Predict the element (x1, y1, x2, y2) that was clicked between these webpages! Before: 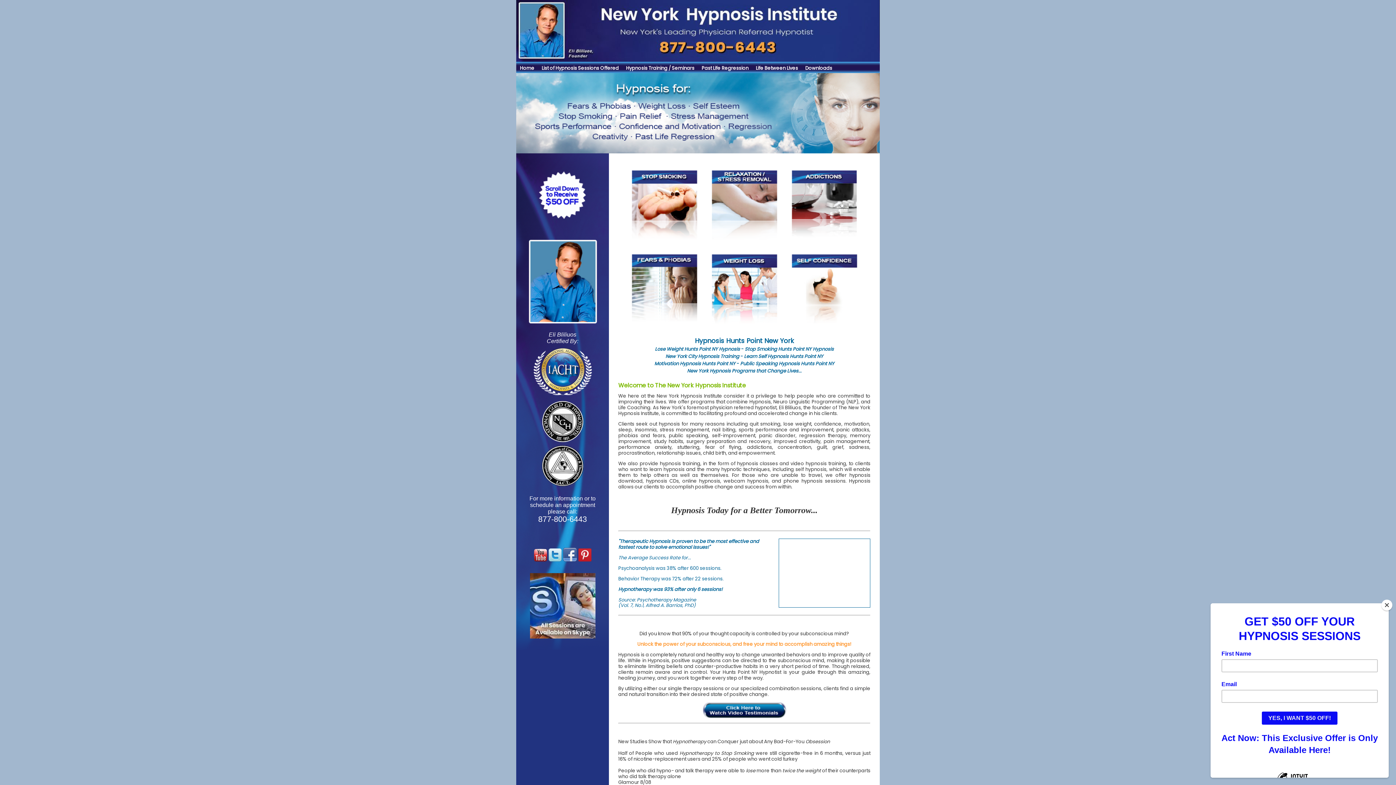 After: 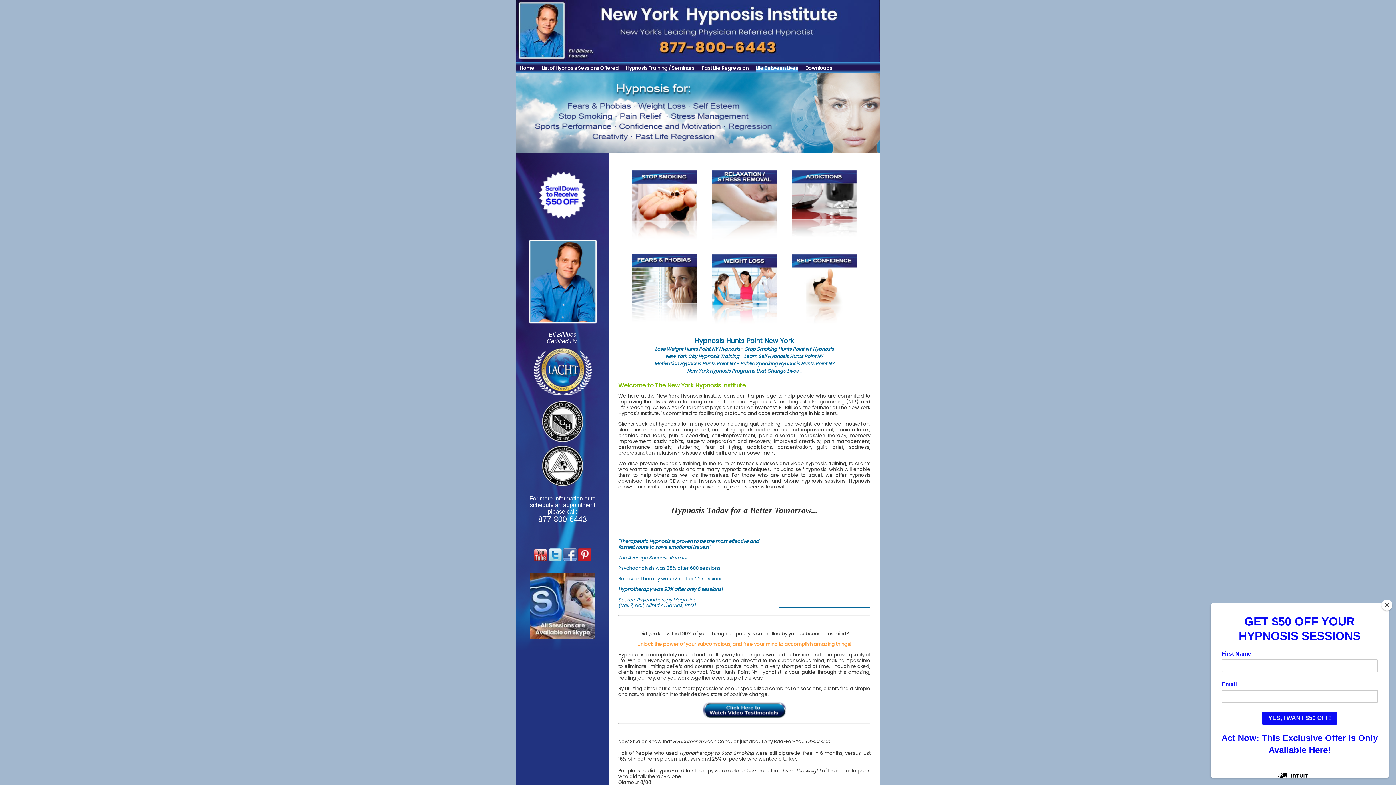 Action: bbox: (756, 64, 798, 71) label: Life Between Lives